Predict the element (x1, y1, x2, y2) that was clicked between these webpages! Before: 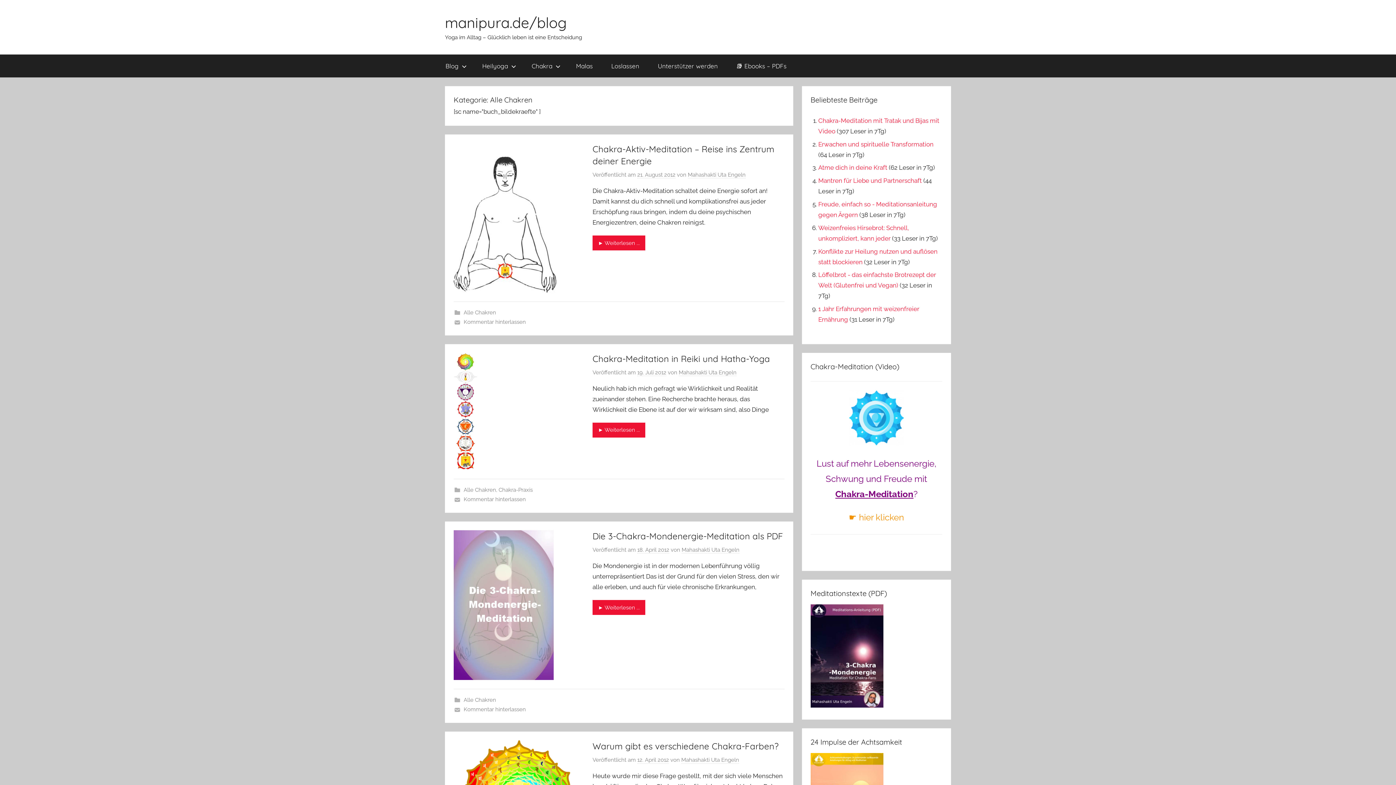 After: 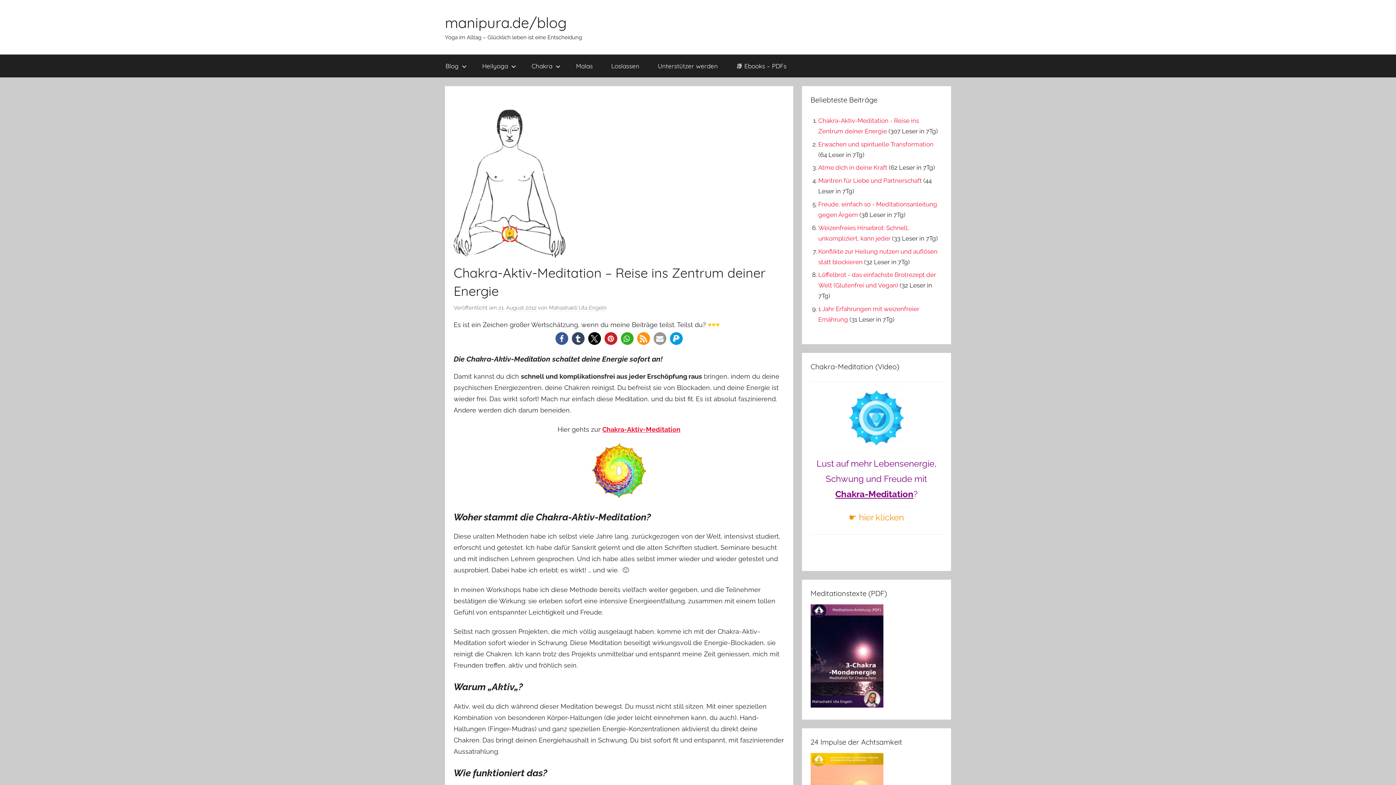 Action: label: 21. August 2012 bbox: (637, 171, 675, 178)